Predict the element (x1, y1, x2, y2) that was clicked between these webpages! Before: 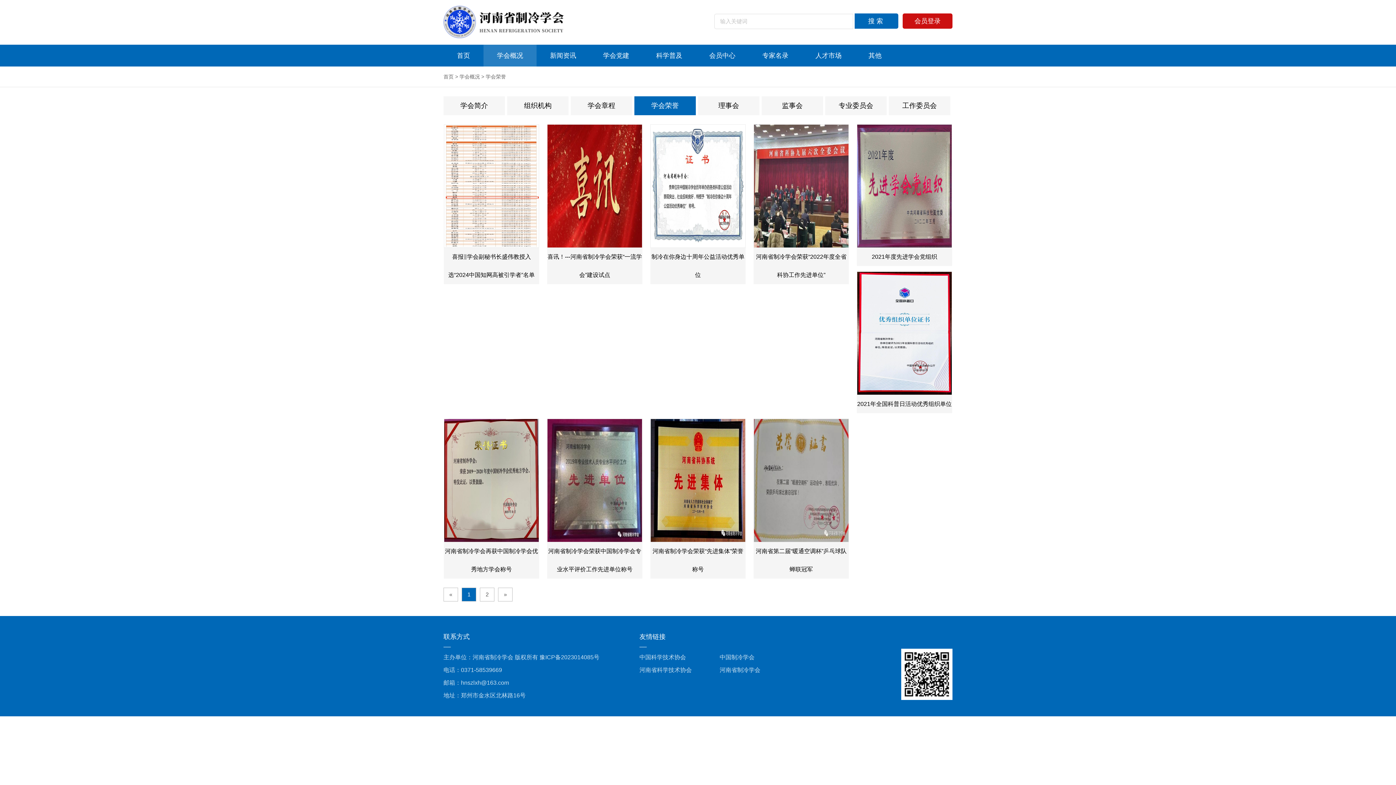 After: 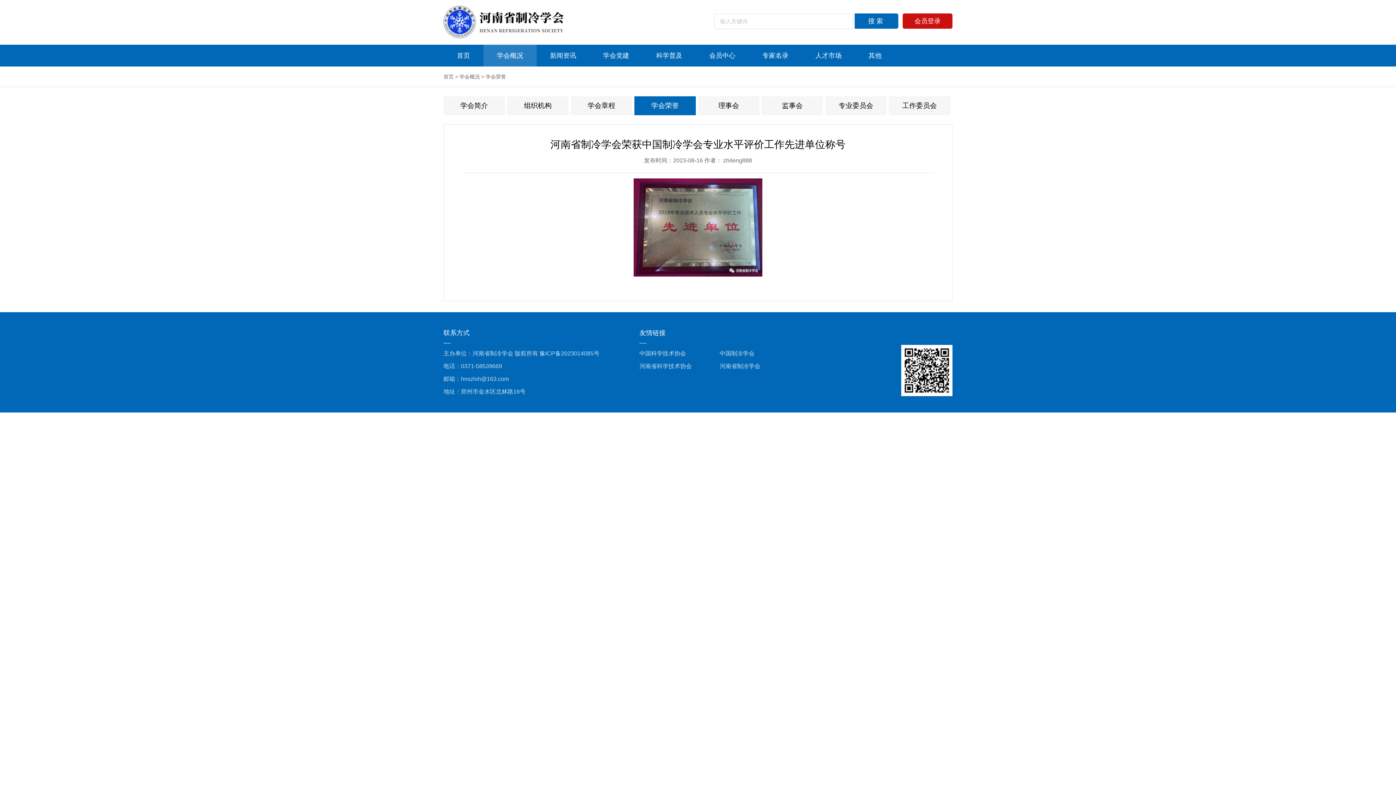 Action: bbox: (547, 418, 642, 578) label: 河南省制冷学会荣获中国制冷学会专业水平评价工作先进单位称号